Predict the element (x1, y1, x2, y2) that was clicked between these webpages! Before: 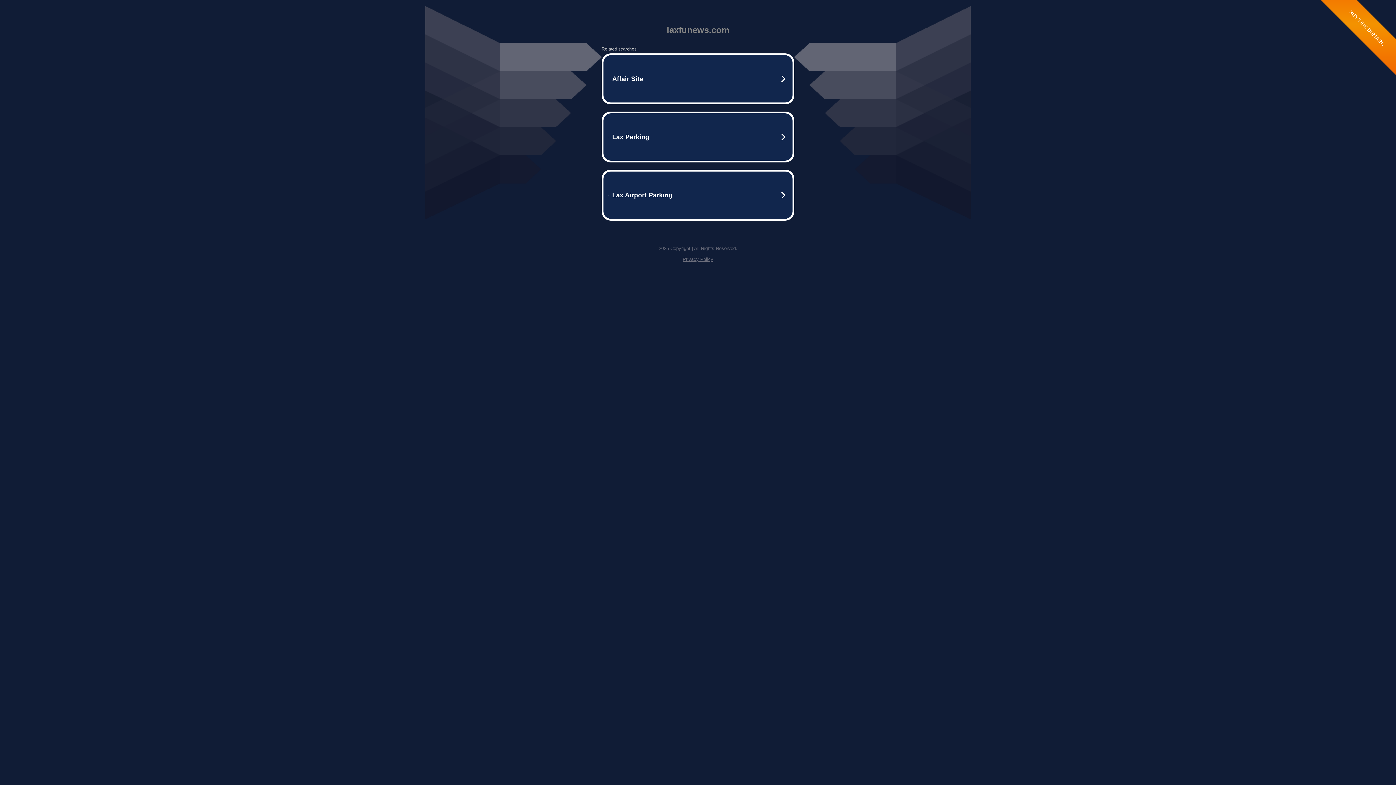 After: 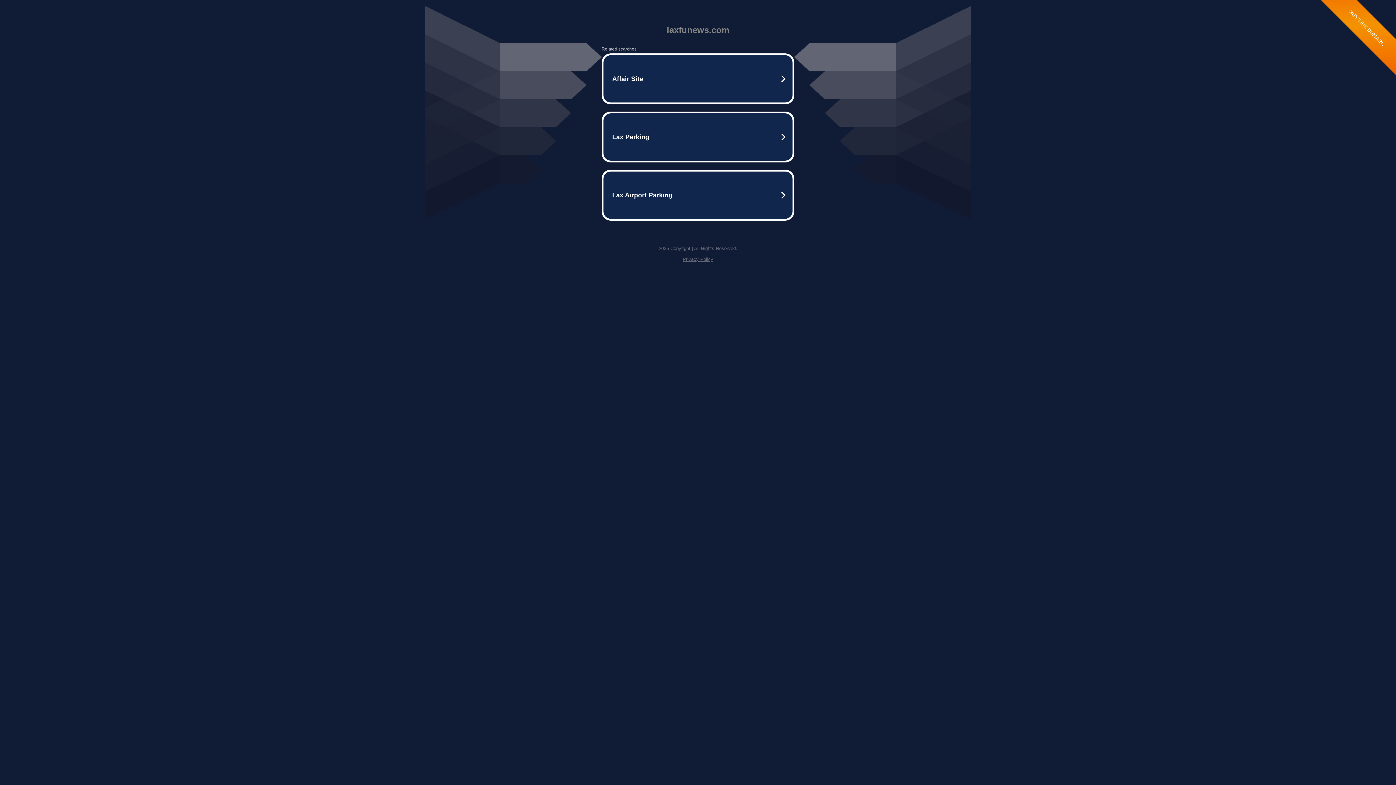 Action: bbox: (682, 256, 713, 262) label: Privacy Policy